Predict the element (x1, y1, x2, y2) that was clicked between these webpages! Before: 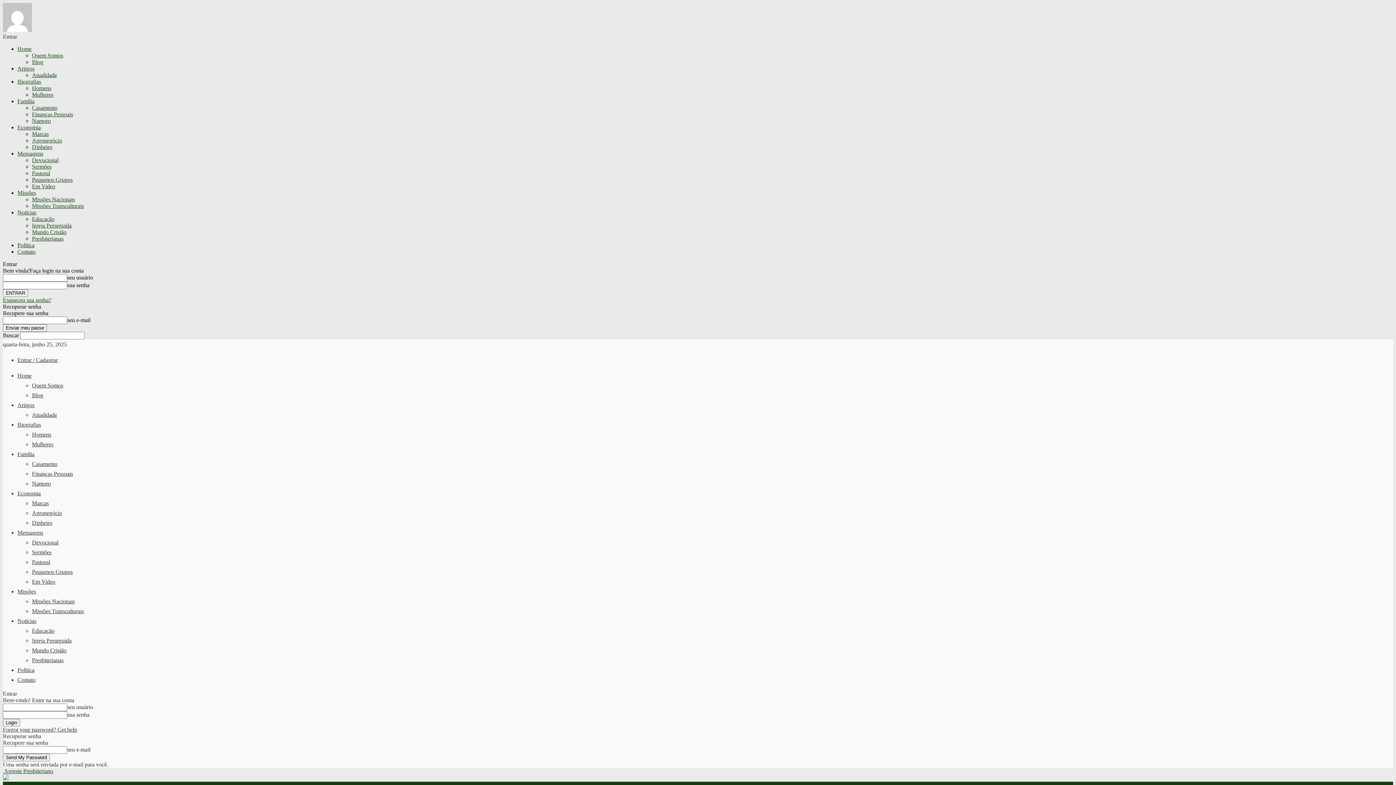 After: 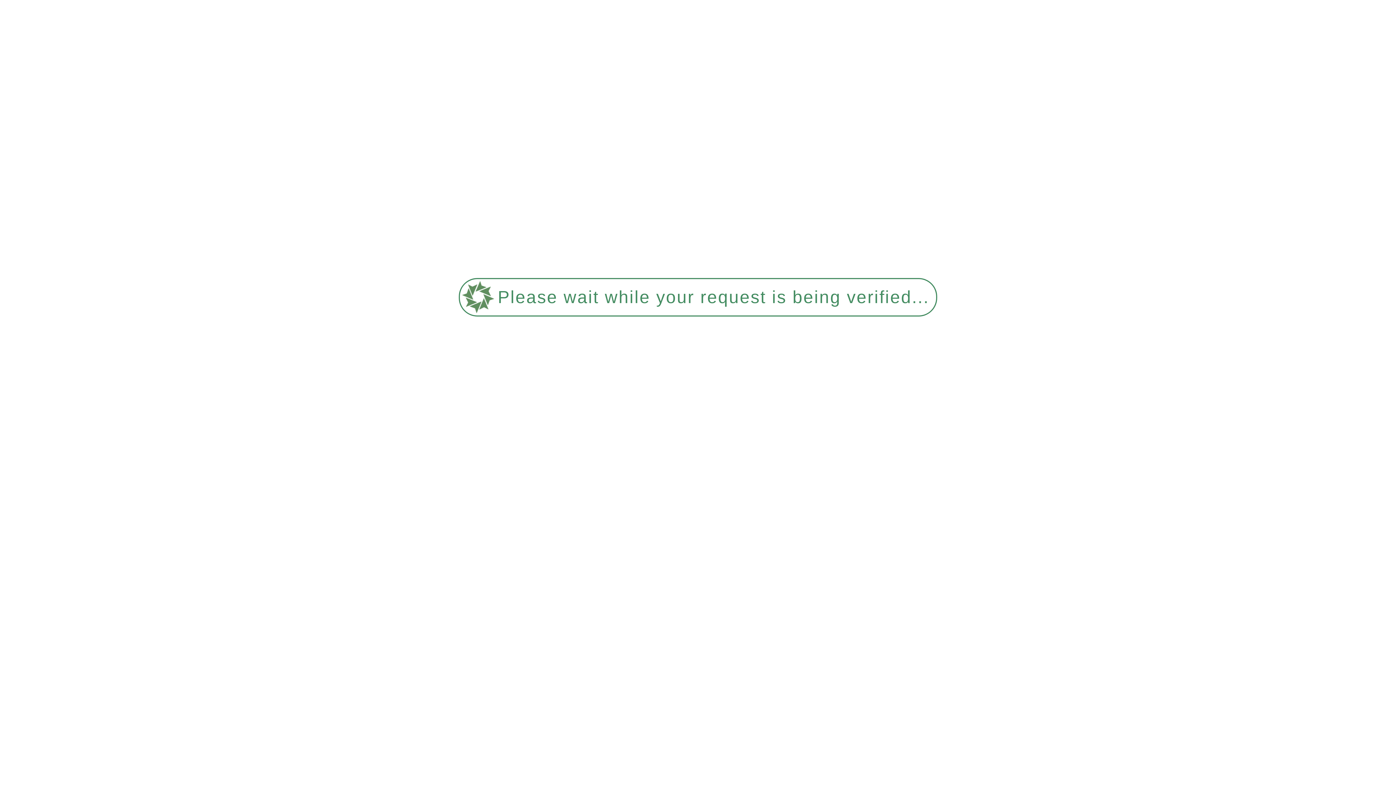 Action: label: Biografias bbox: (17, 421, 41, 428)